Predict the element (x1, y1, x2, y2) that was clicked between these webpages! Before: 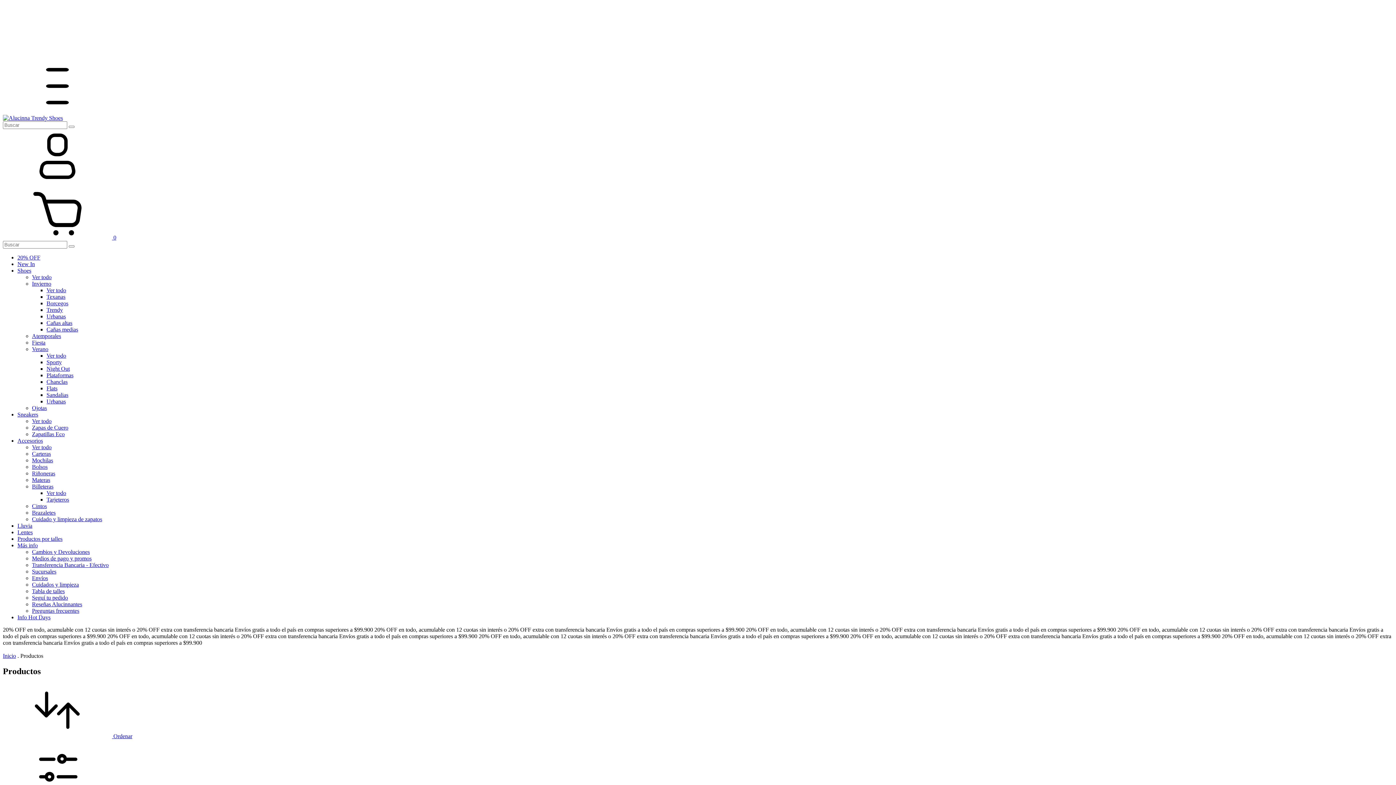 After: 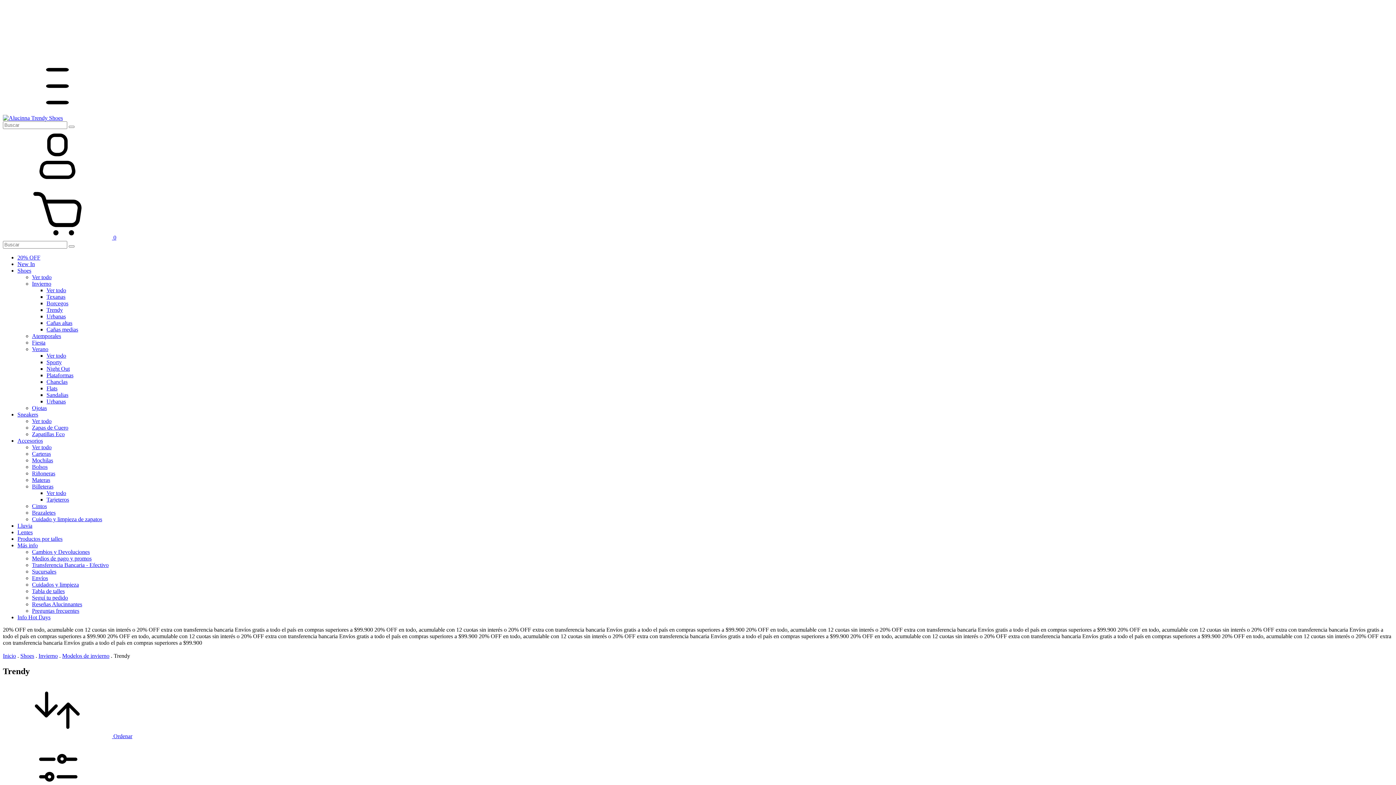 Action: bbox: (46, 306, 62, 313) label: Trendy